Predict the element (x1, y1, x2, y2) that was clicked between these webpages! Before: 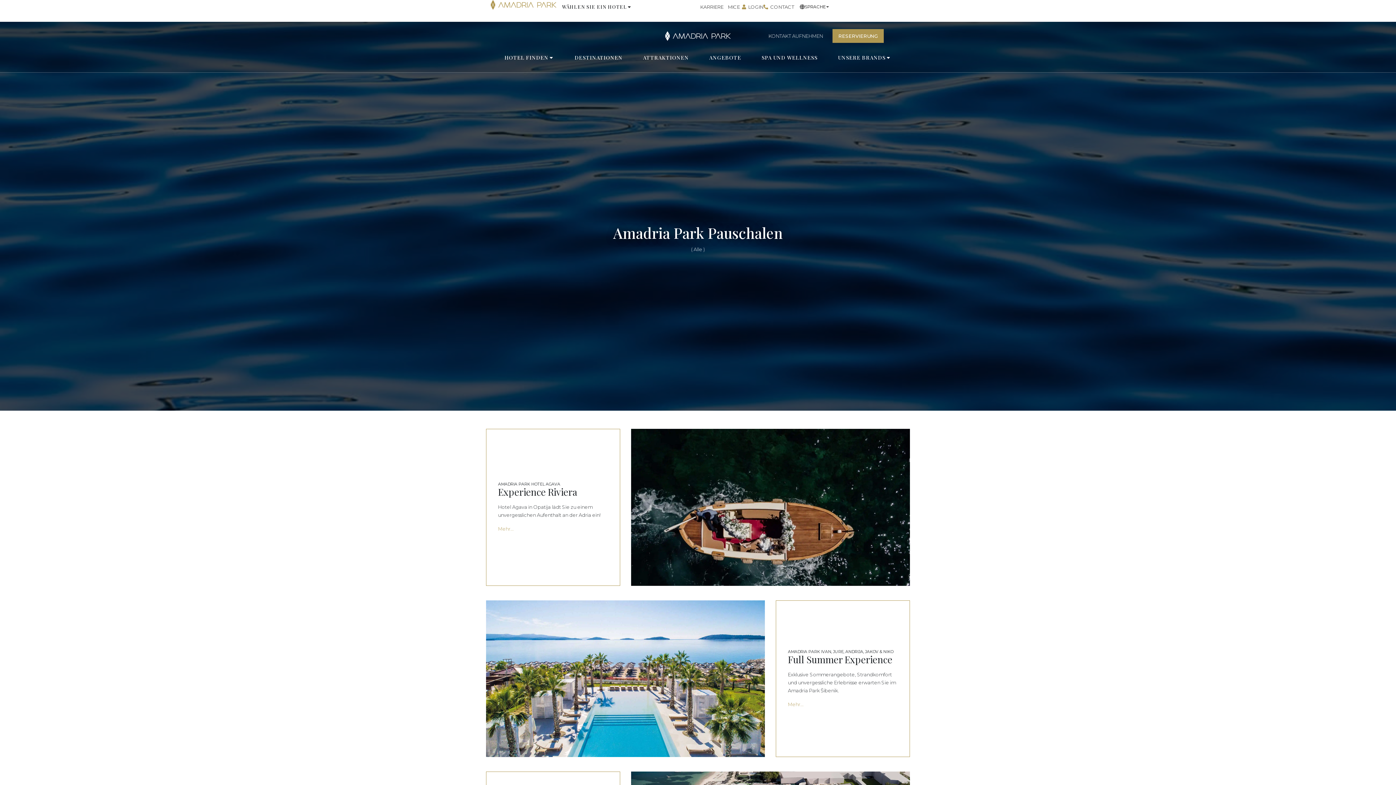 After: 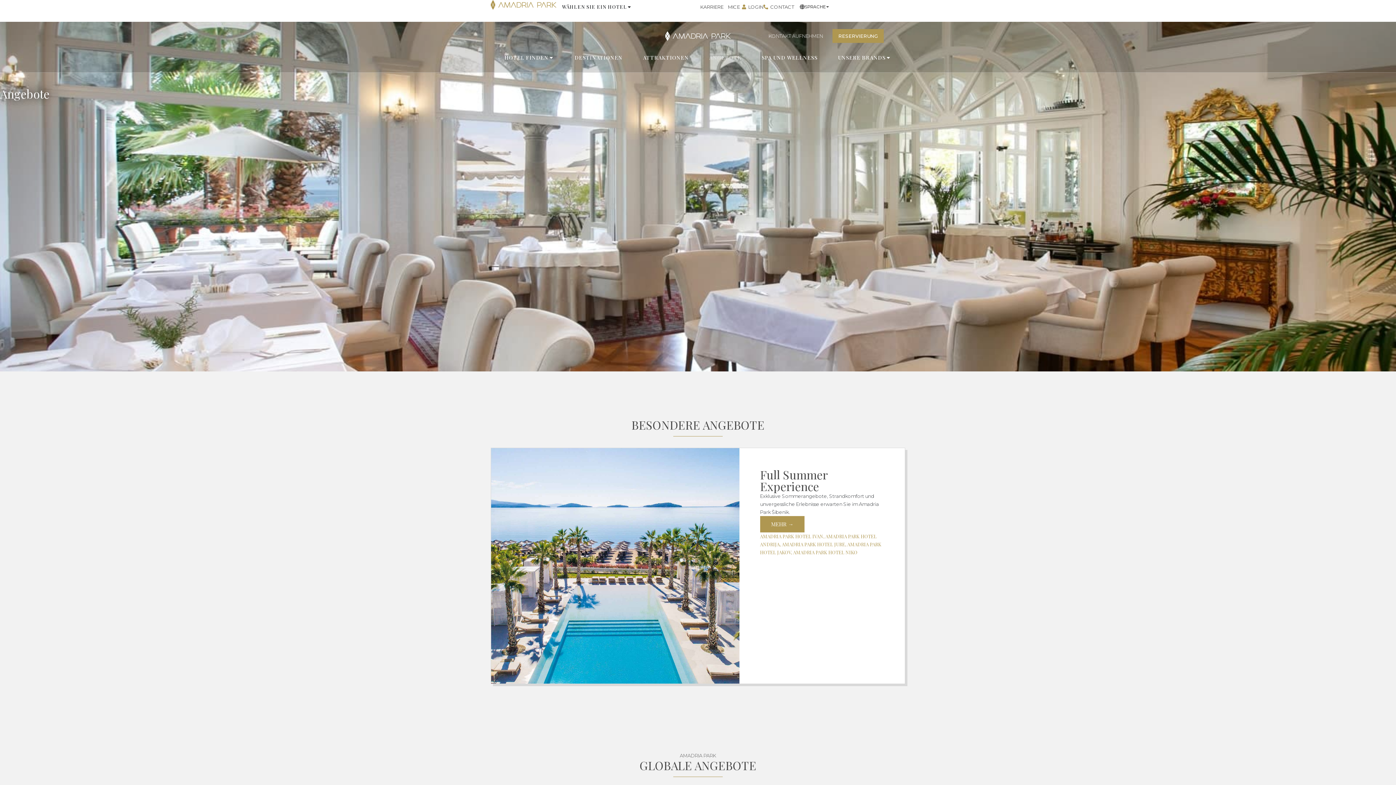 Action: label: ANGEBOTE bbox: (709, 53, 741, 62)